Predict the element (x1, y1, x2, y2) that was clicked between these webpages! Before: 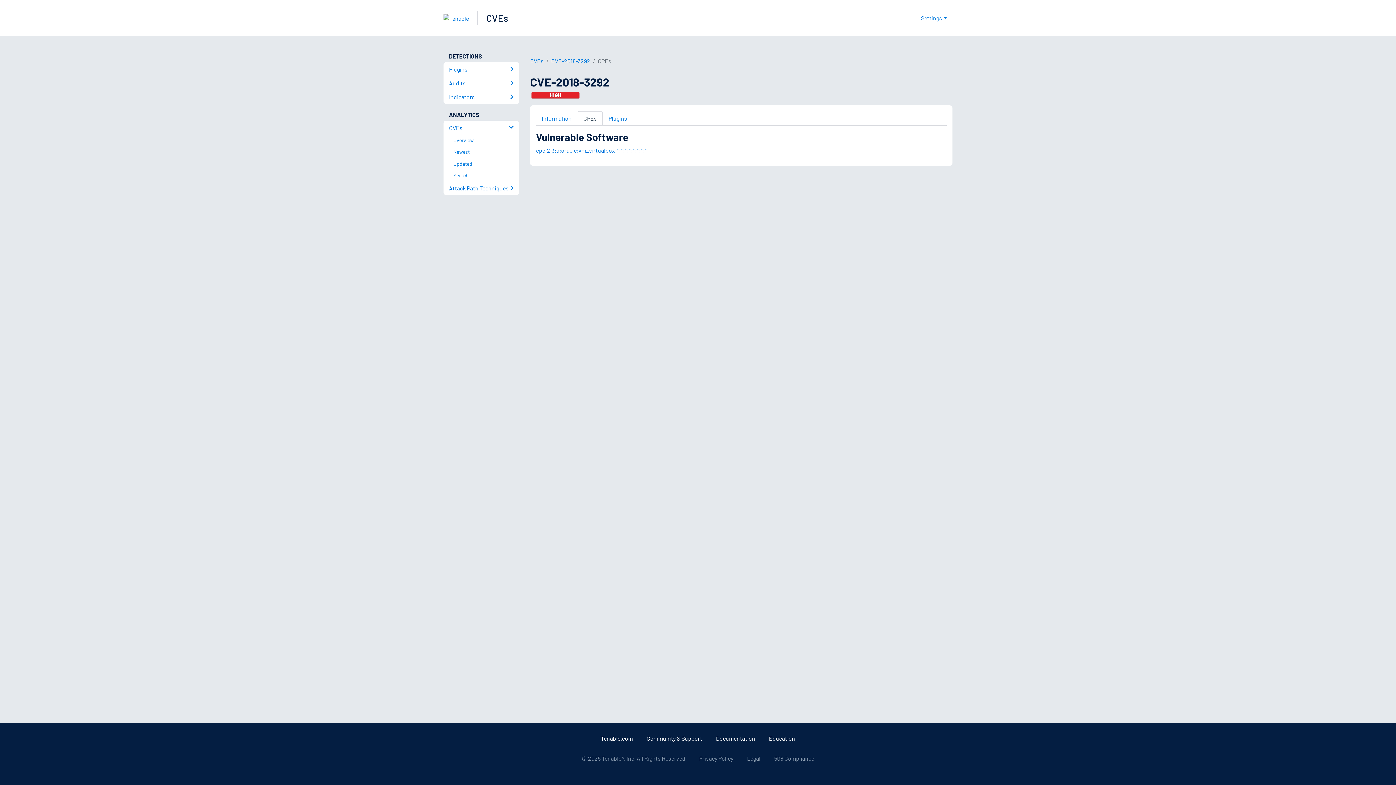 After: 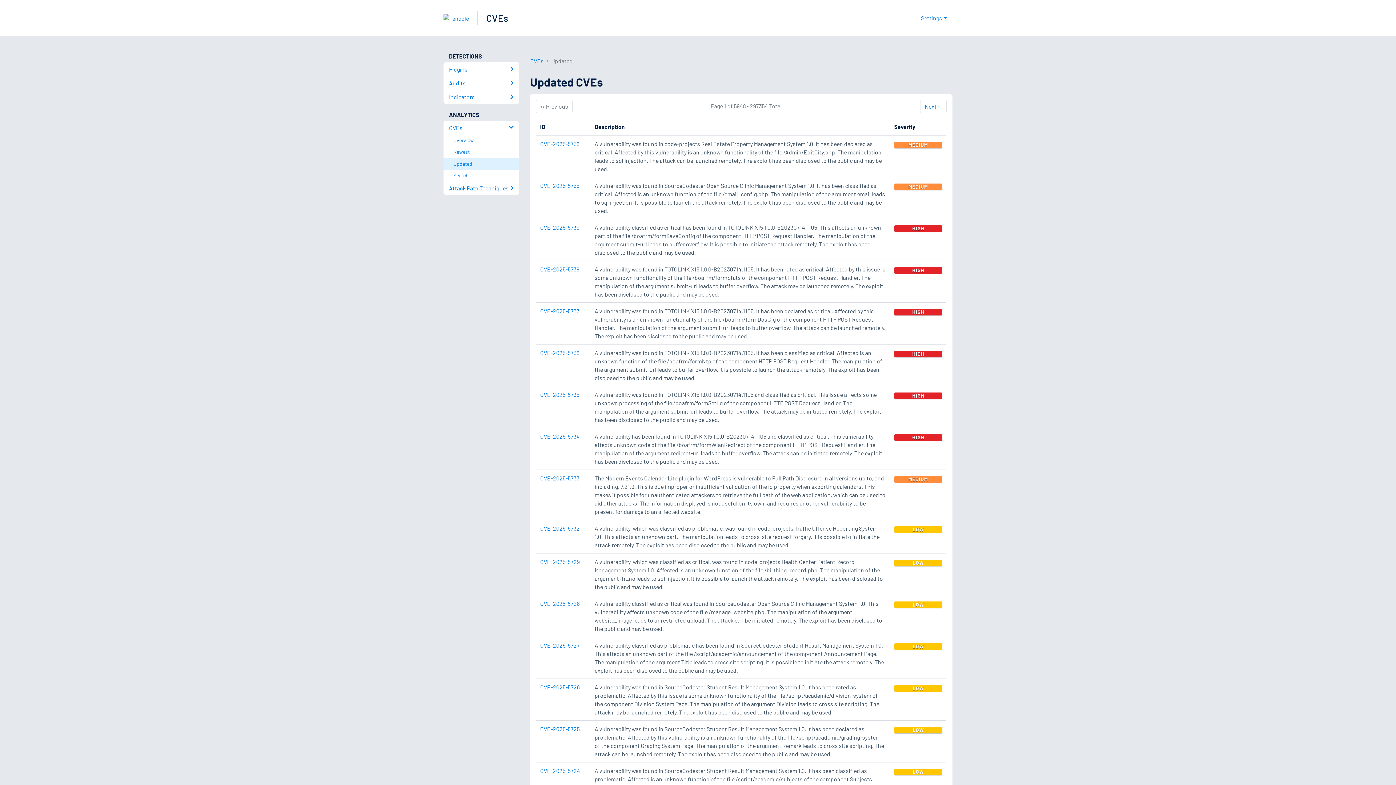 Action: label: Updated bbox: (449, 157, 519, 169)